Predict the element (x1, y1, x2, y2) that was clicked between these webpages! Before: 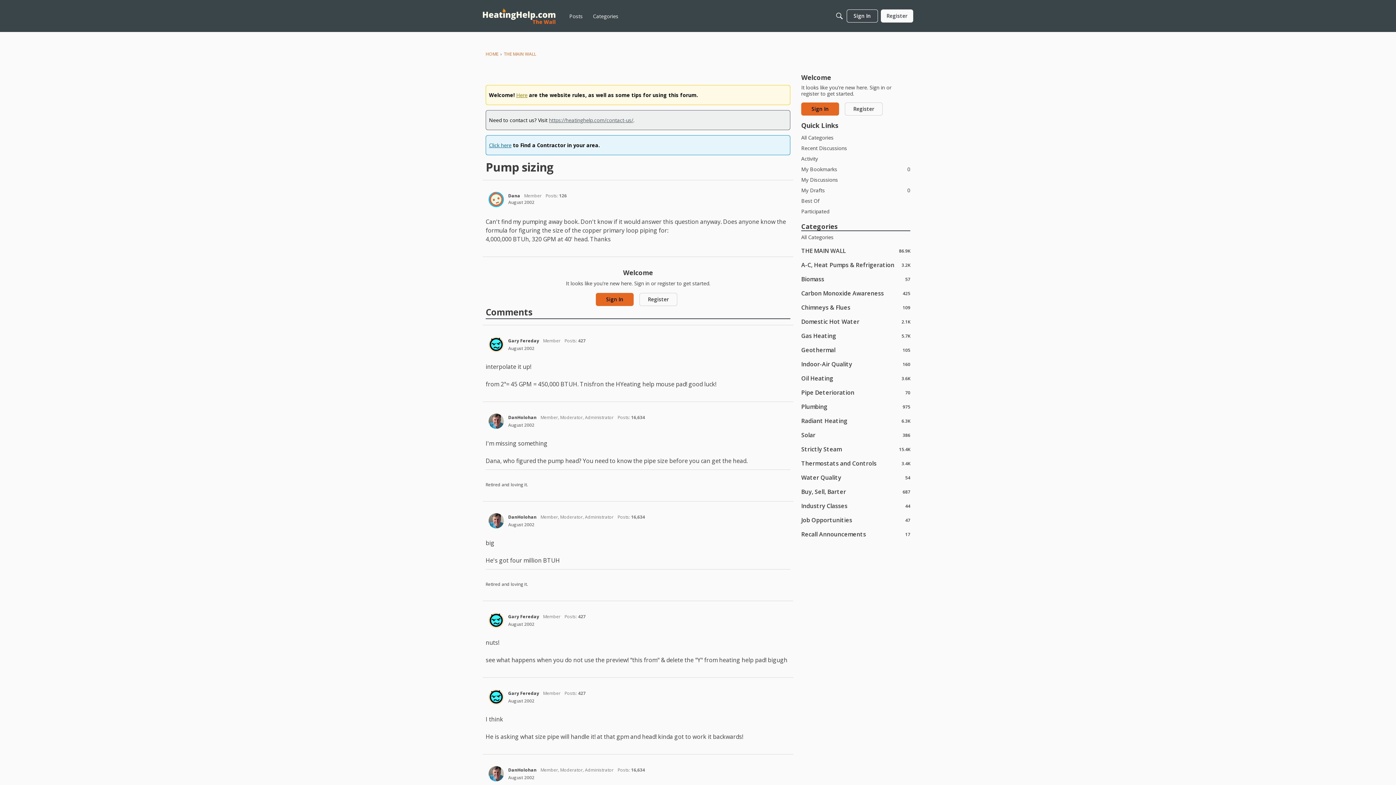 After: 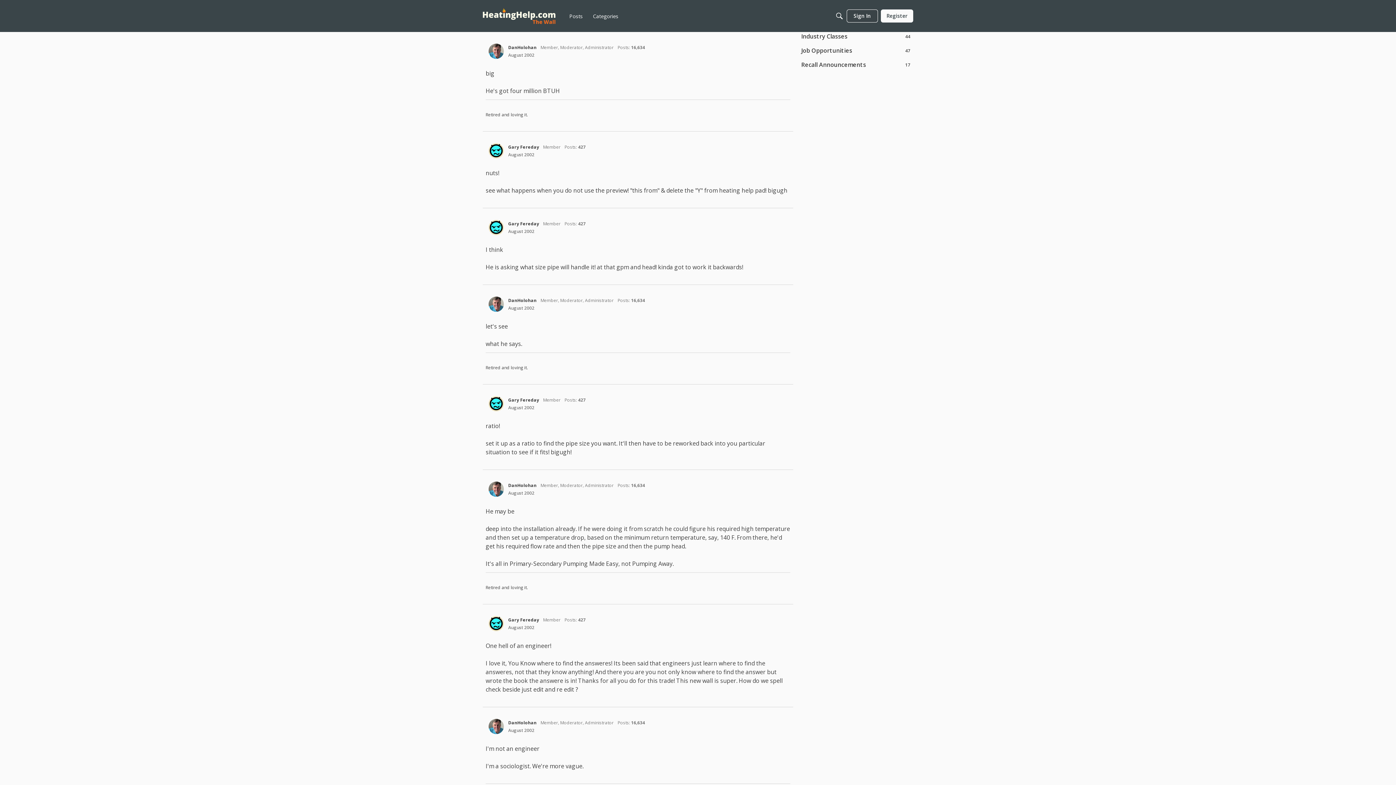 Action: label: August 2002 bbox: (508, 521, 534, 528)